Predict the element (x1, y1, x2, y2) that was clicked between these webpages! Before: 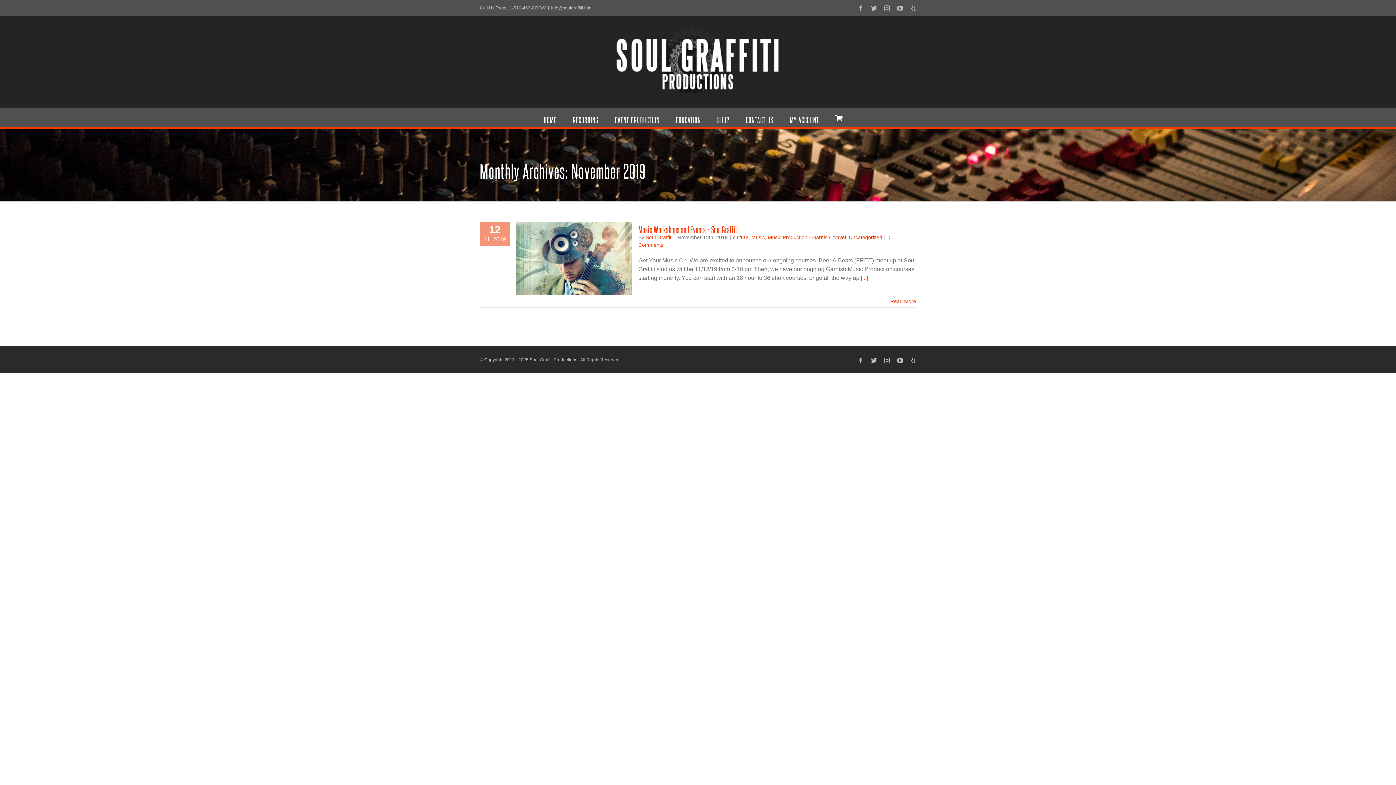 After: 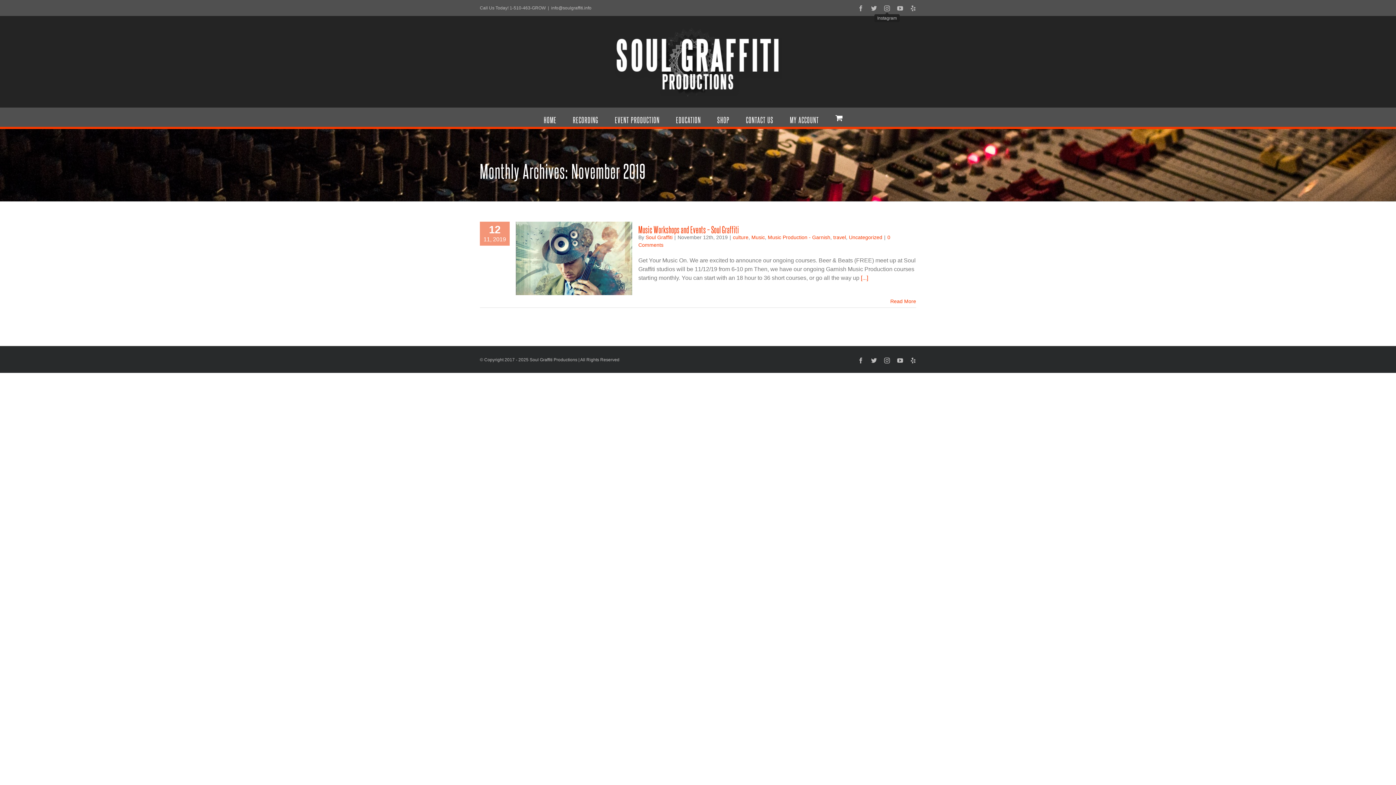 Action: label: Instagram bbox: (884, 5, 890, 11)